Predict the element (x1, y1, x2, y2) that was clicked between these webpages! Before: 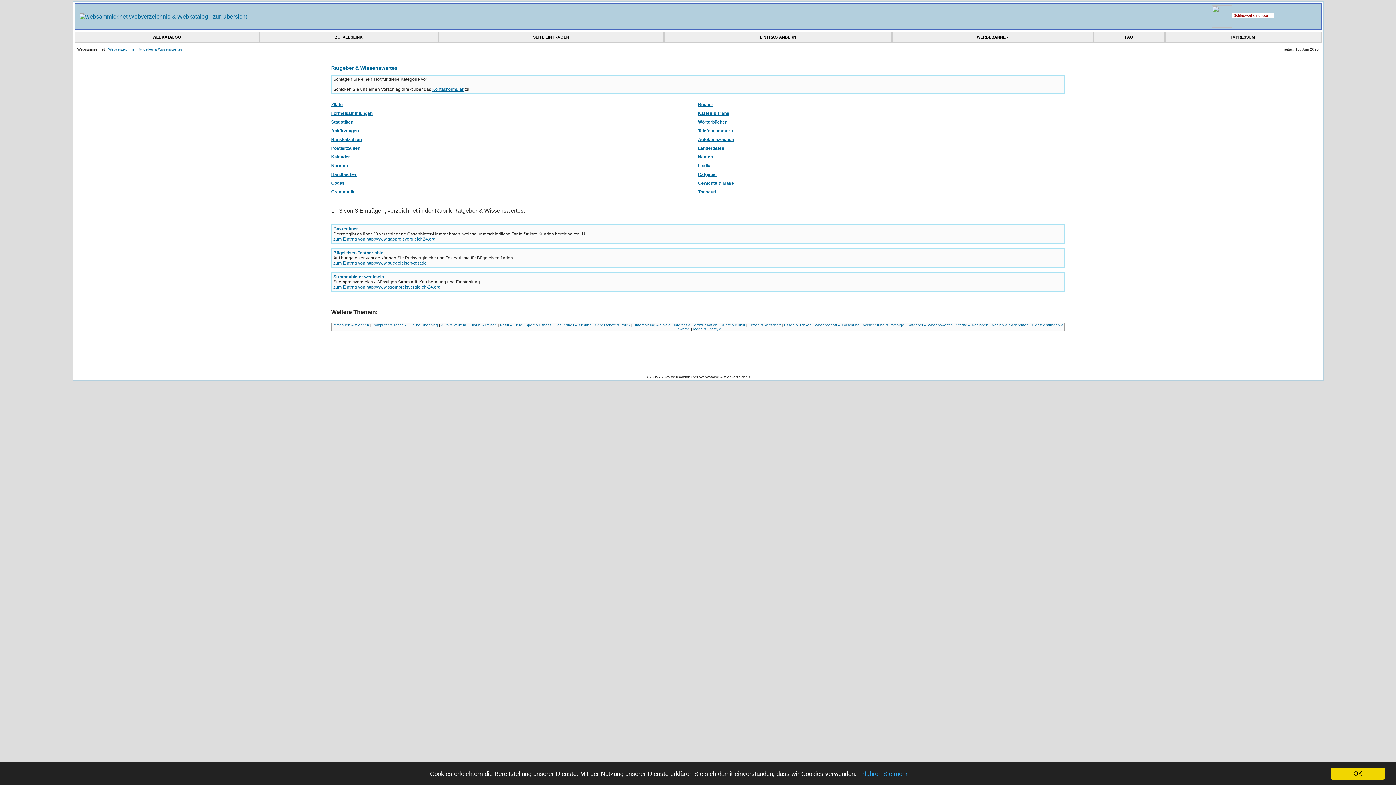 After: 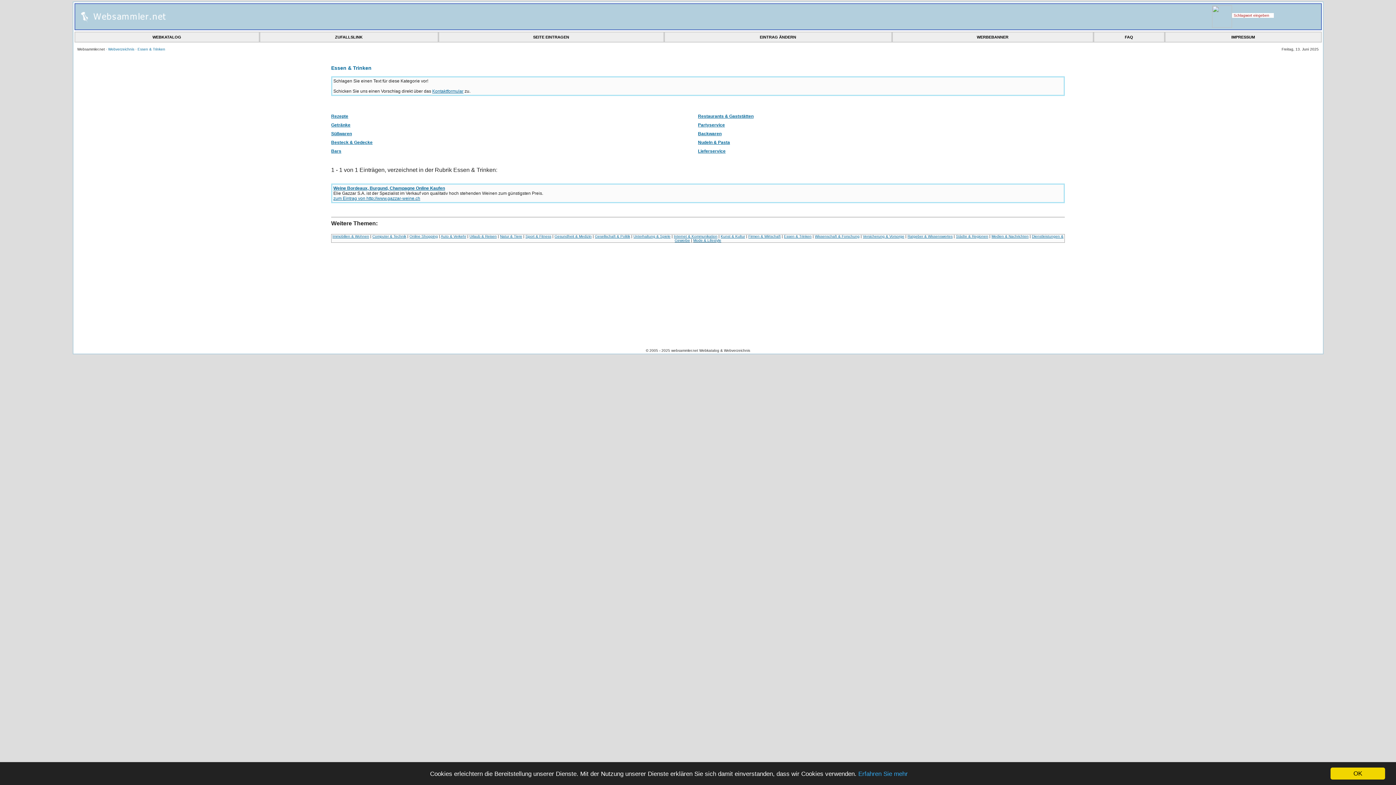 Action: label: Essen & Trinken bbox: (784, 323, 811, 327)